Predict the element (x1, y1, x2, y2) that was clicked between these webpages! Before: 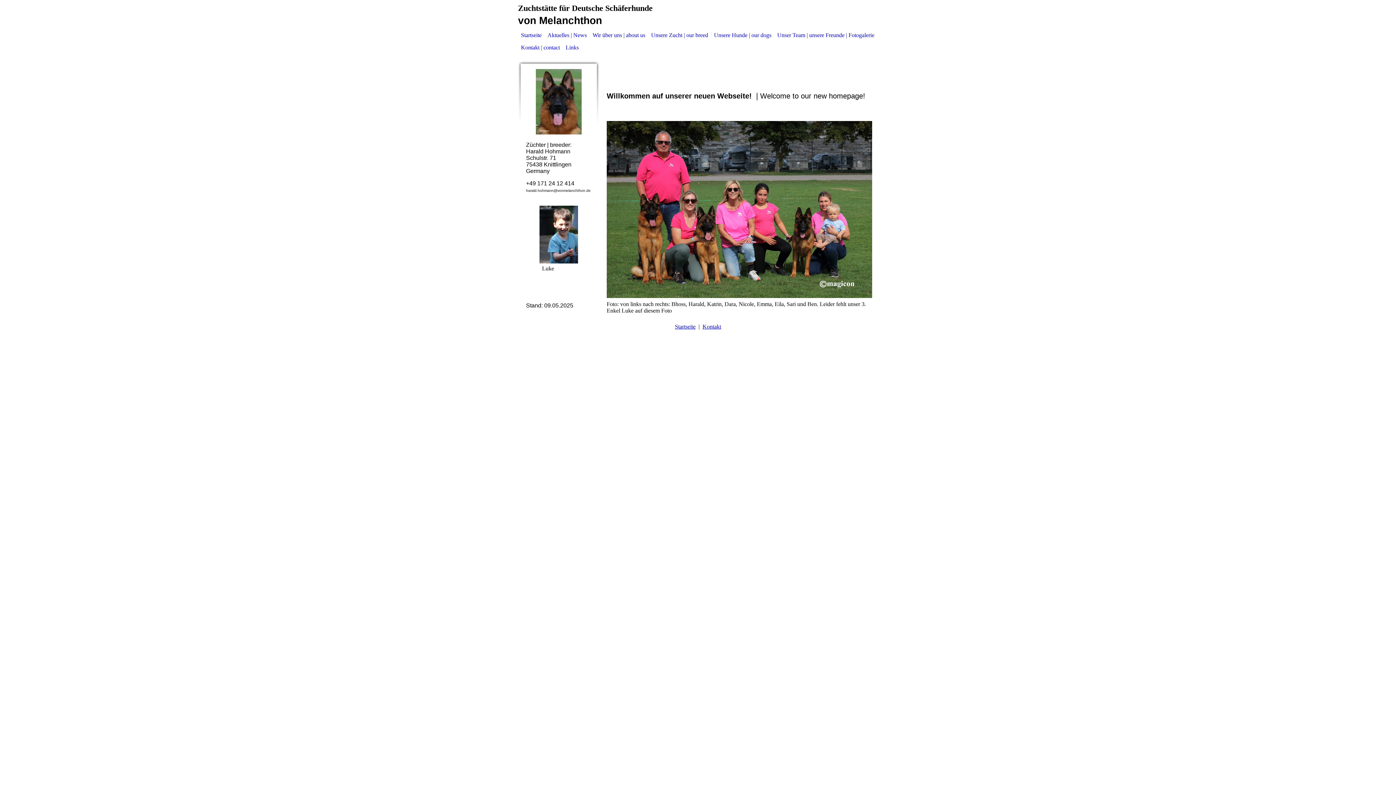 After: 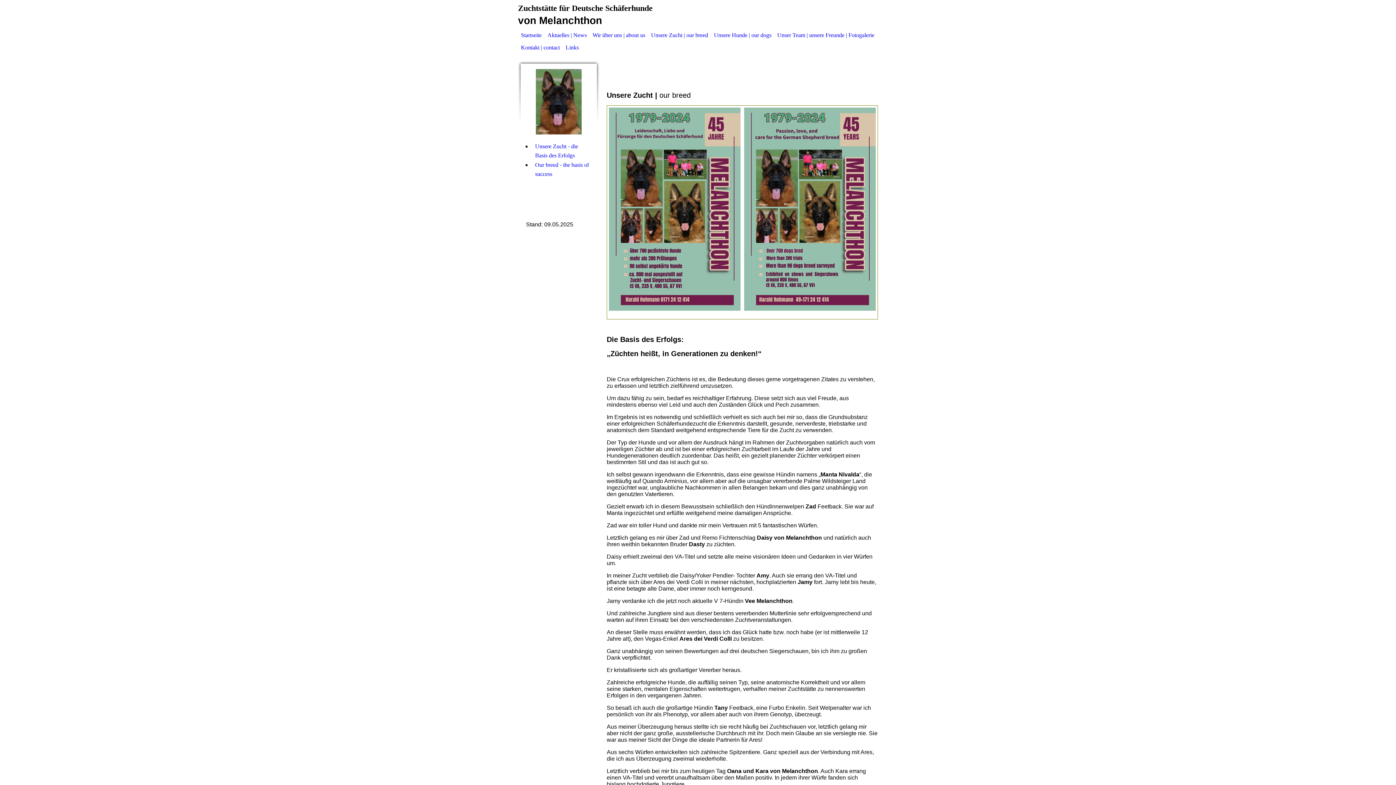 Action: bbox: (648, 29, 711, 41) label: Unsere Zucht | our breed